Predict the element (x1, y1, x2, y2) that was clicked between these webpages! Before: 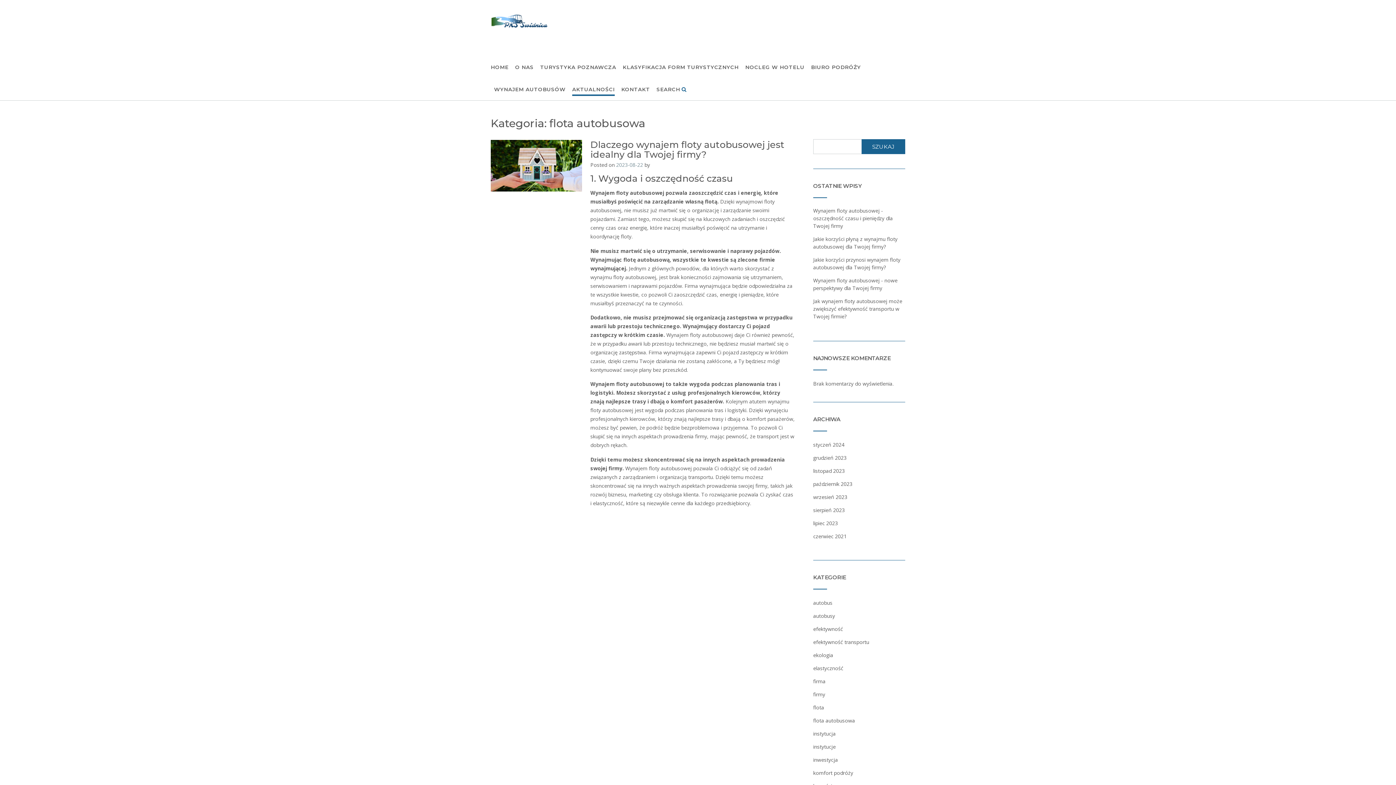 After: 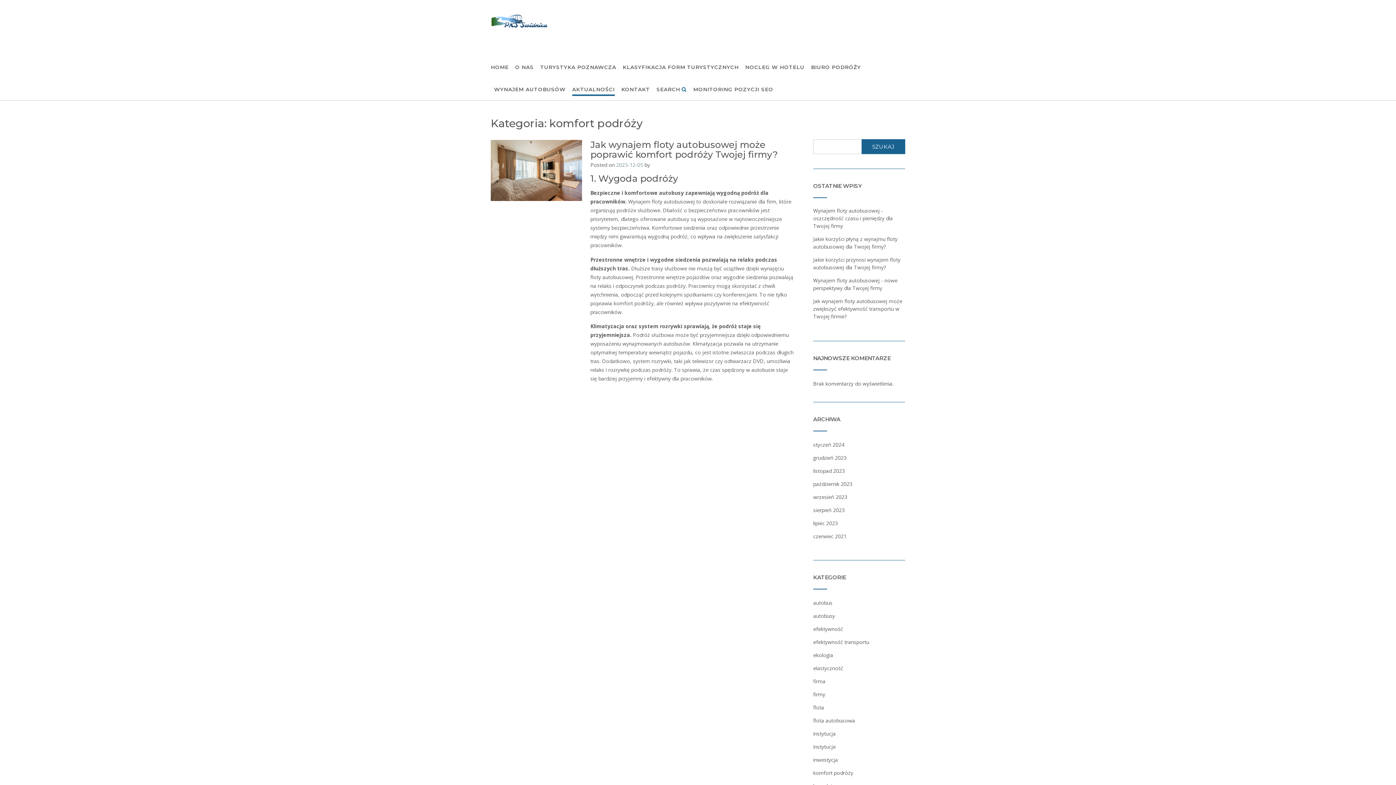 Action: label: komfort podróży bbox: (813, 769, 853, 776)